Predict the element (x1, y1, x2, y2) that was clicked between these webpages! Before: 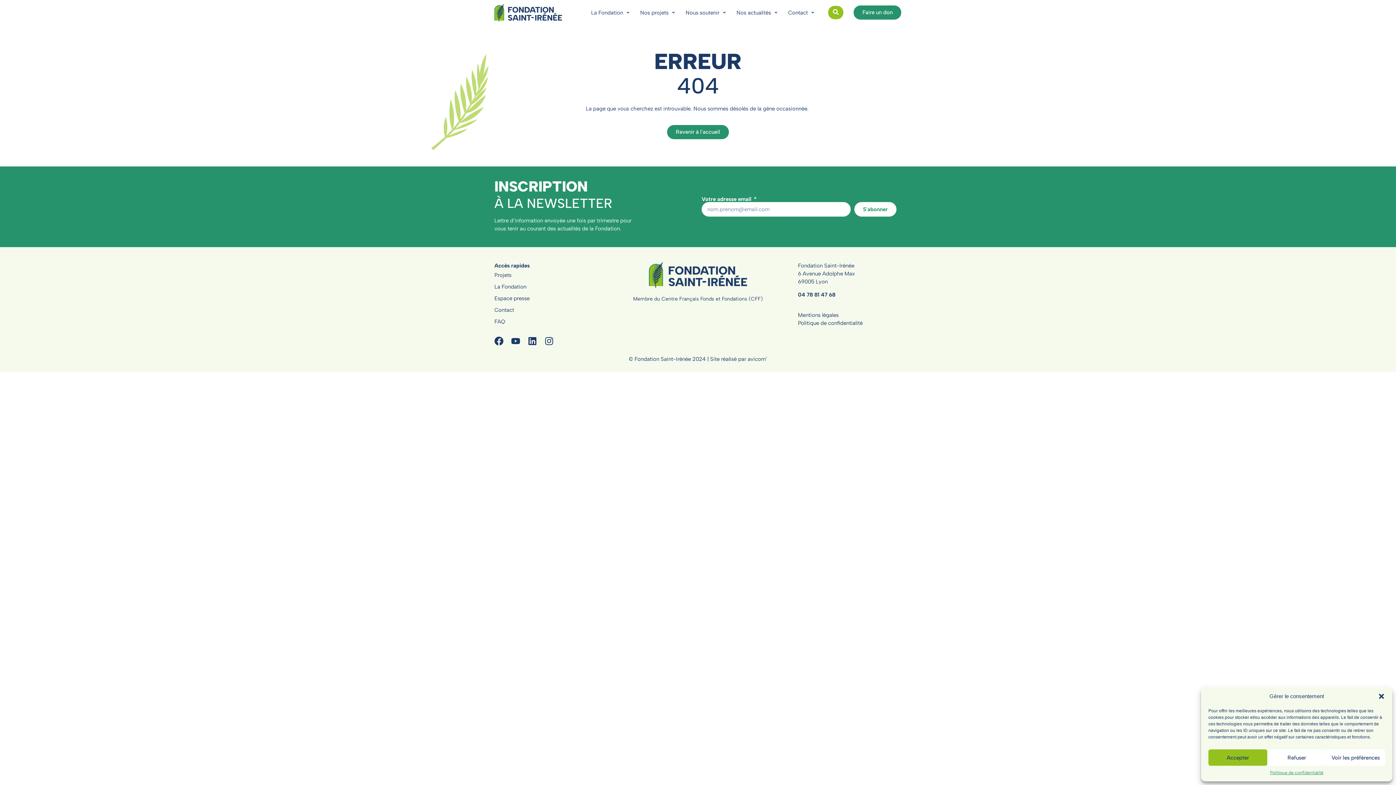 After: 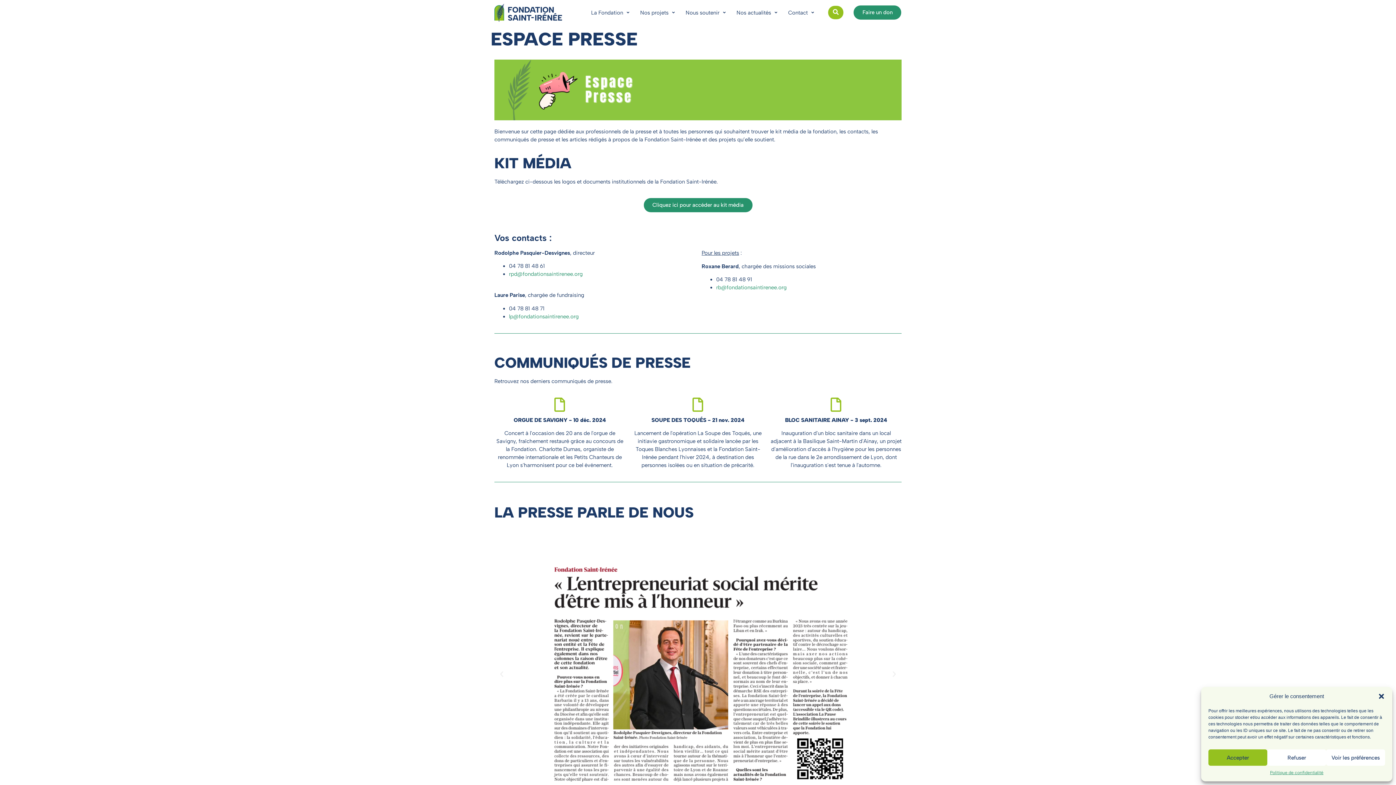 Action: bbox: (494, 294, 625, 306) label: Espace presse